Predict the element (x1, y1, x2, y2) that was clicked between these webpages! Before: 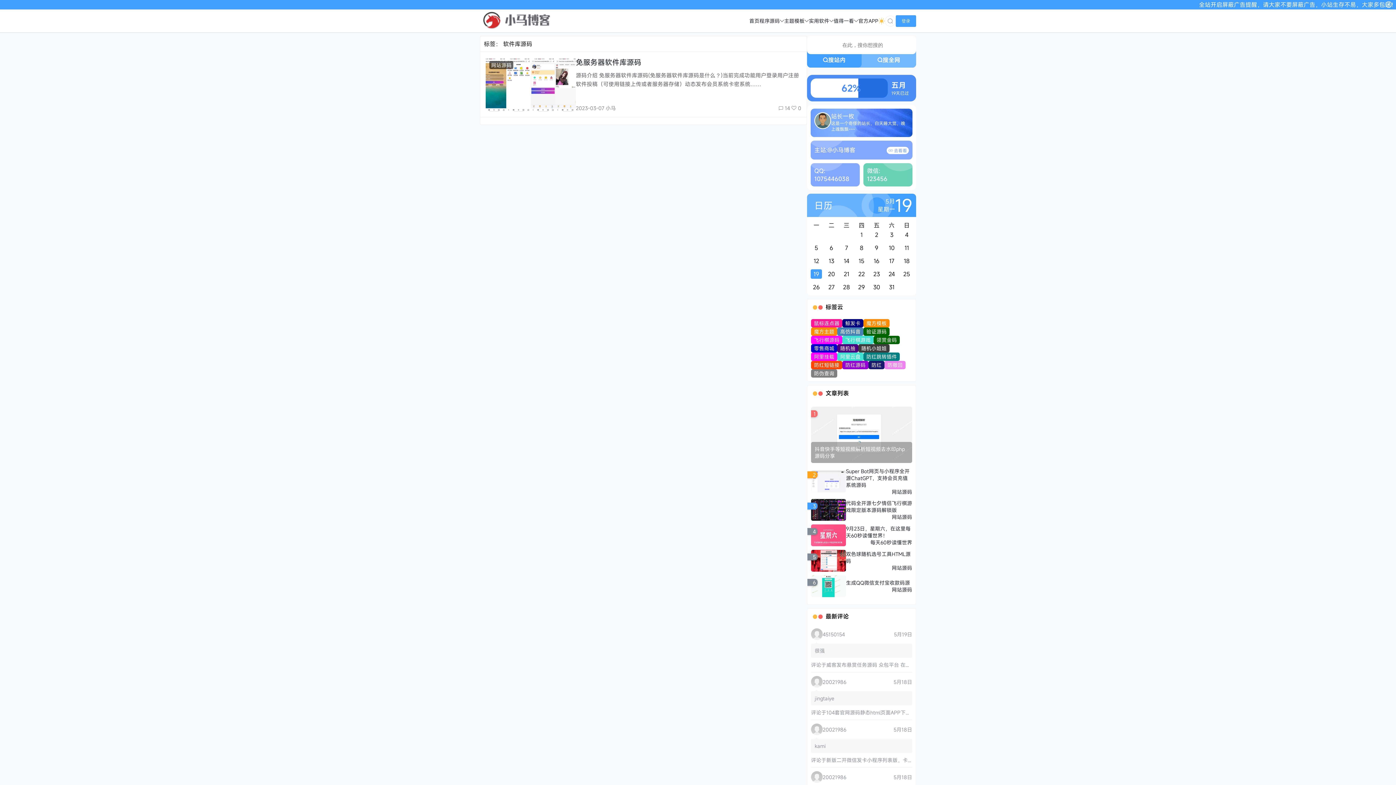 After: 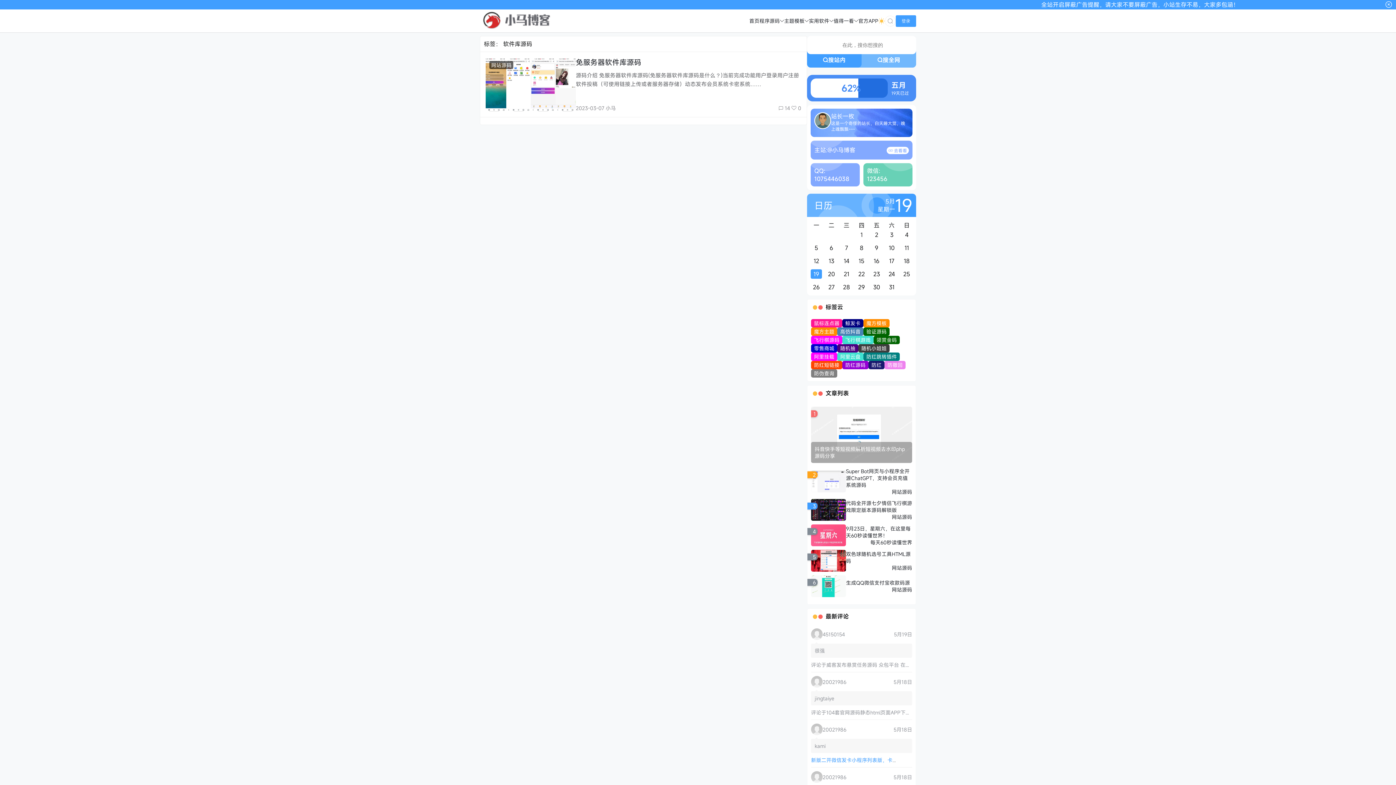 Action: bbox: (826, 757, 958, 764) label: 新版二开微信发卡小程序列表版，卡密系统支持流量主功能